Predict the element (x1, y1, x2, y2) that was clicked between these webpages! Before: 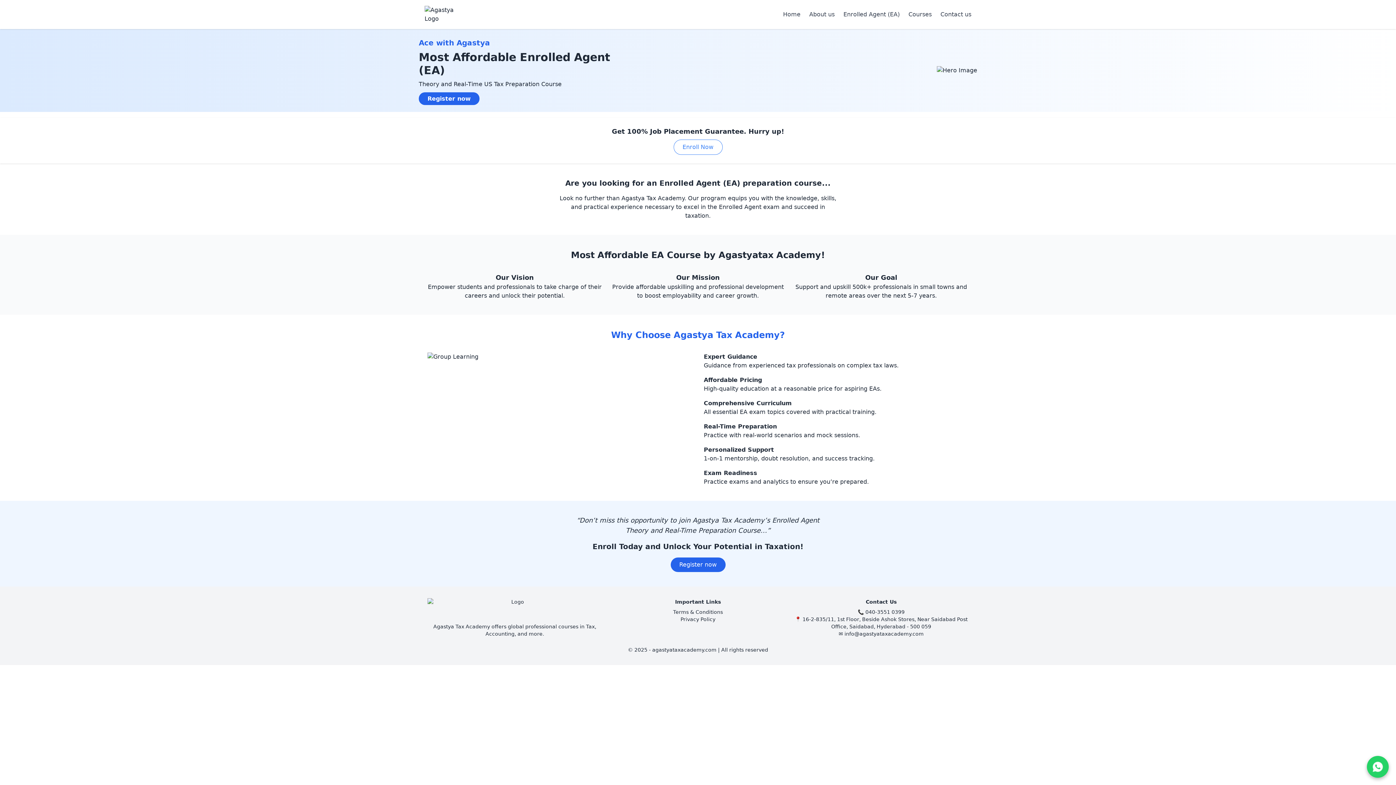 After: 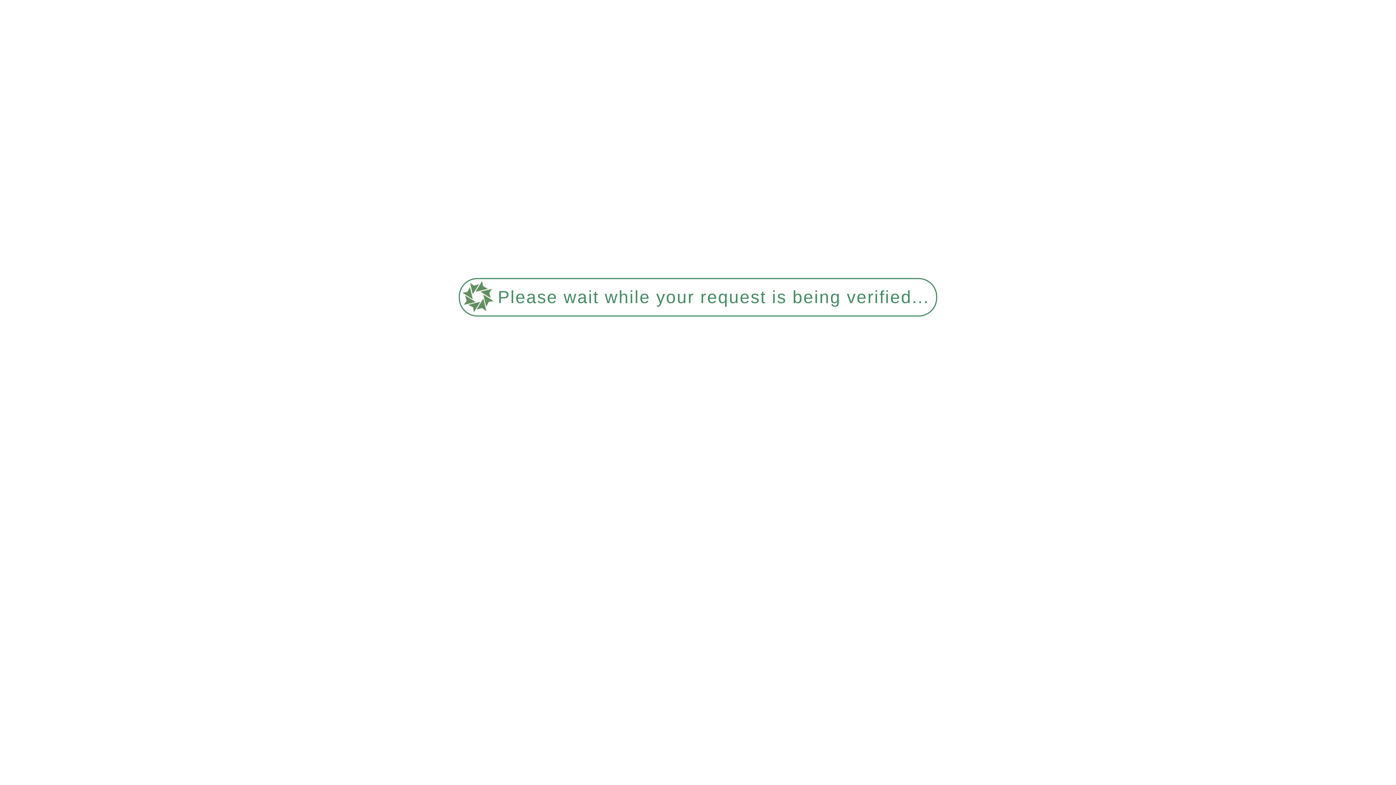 Action: label: Enrolled Agent (EA) bbox: (843, 10, 900, 18)